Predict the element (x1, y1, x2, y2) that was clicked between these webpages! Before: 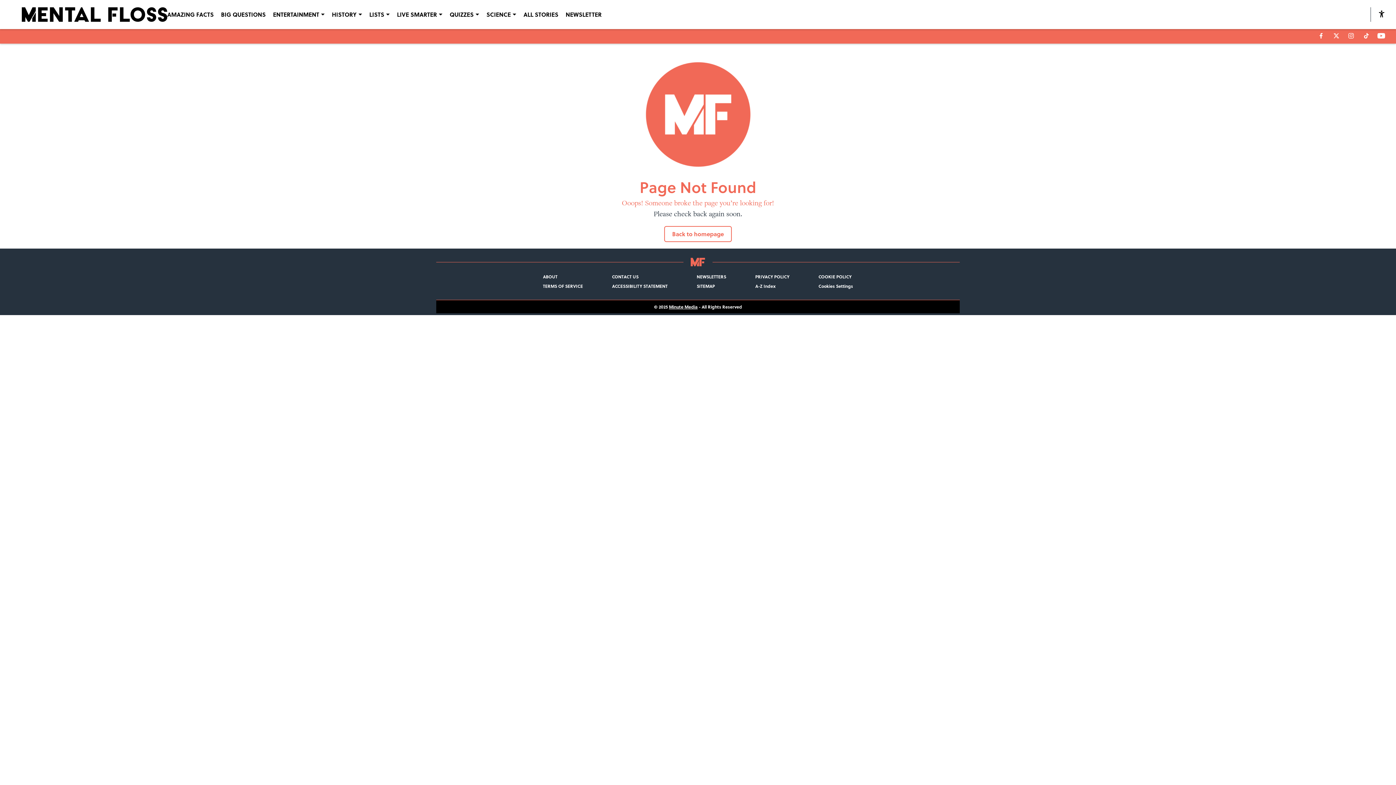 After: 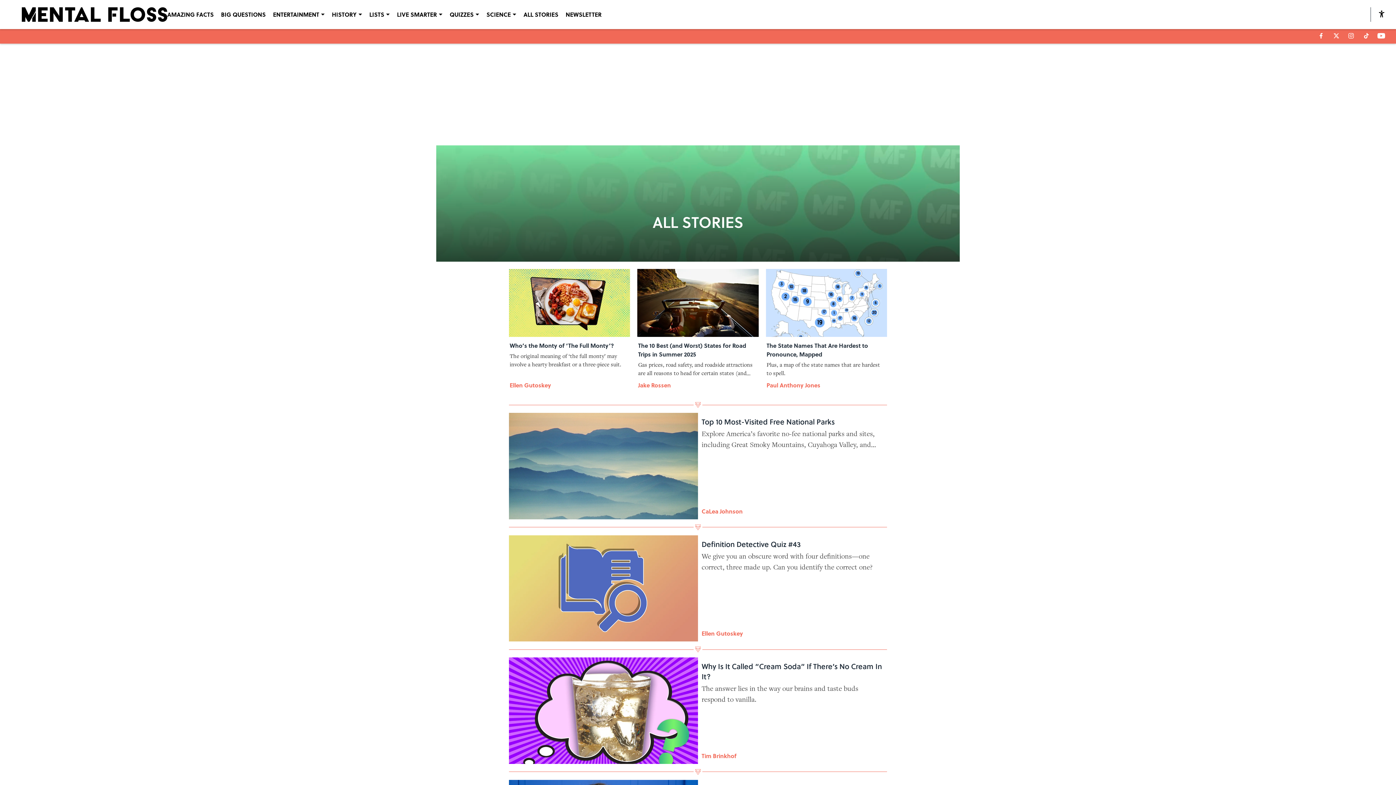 Action: label: ALL STORIES bbox: (523, 10, 558, 18)